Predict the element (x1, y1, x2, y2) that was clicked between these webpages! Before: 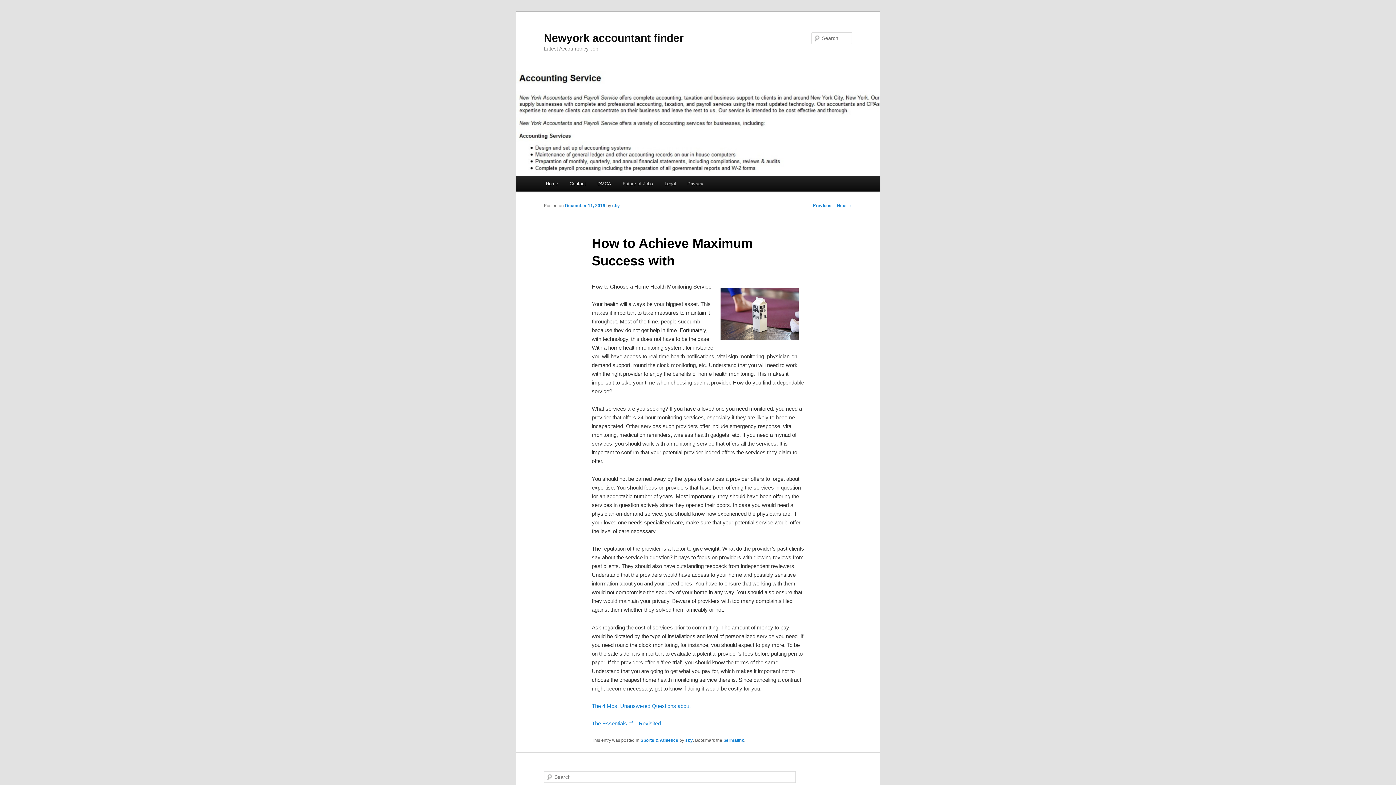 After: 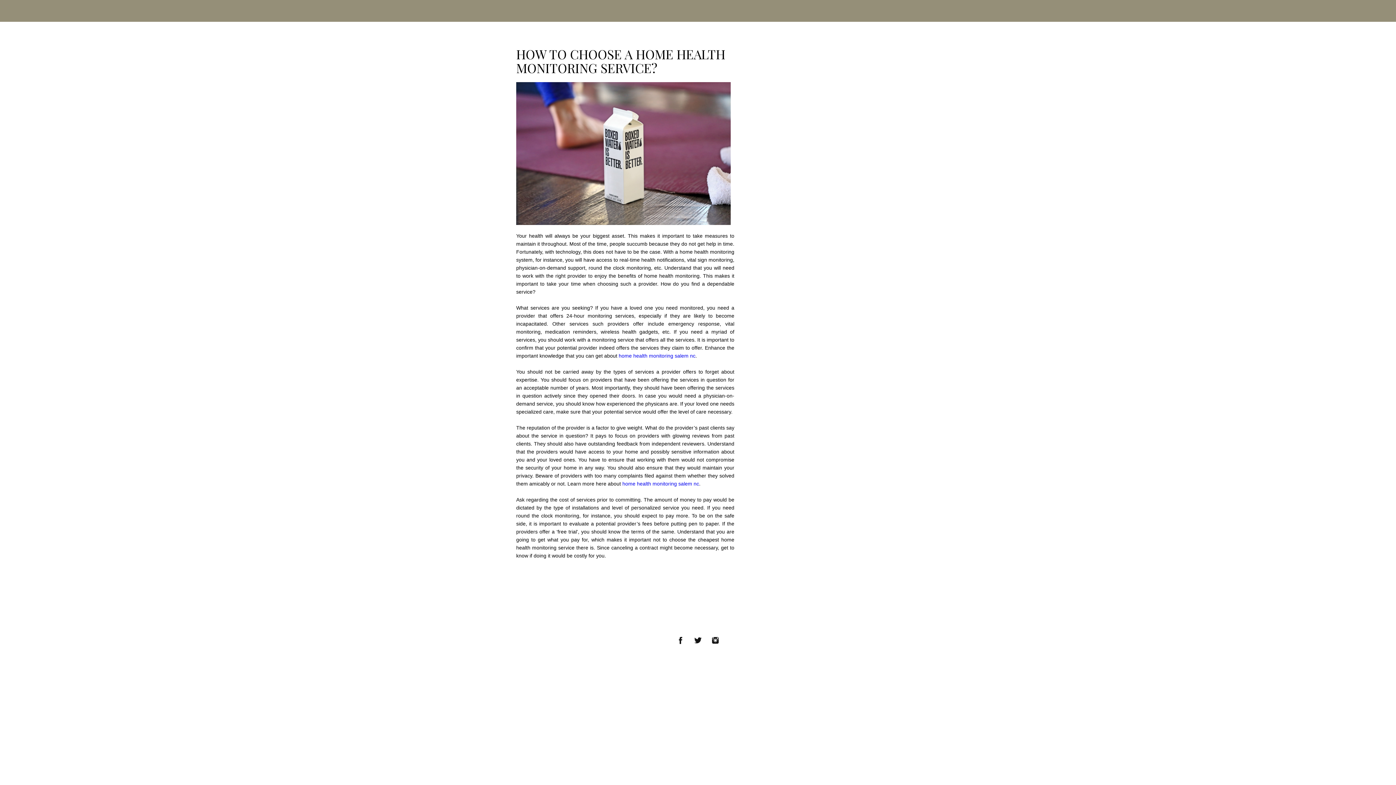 Action: label: The 4 Most Unanswered Questions about bbox: (591, 703, 690, 709)